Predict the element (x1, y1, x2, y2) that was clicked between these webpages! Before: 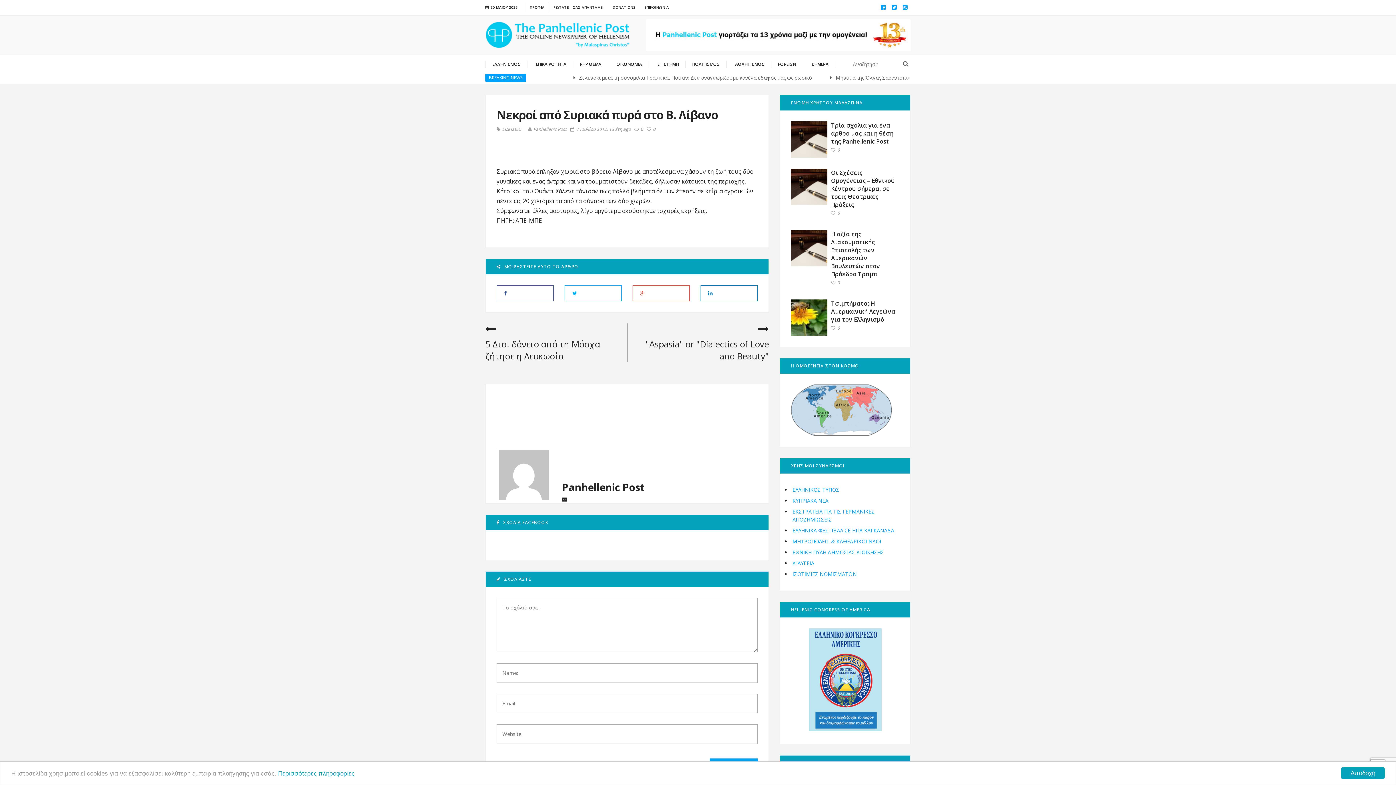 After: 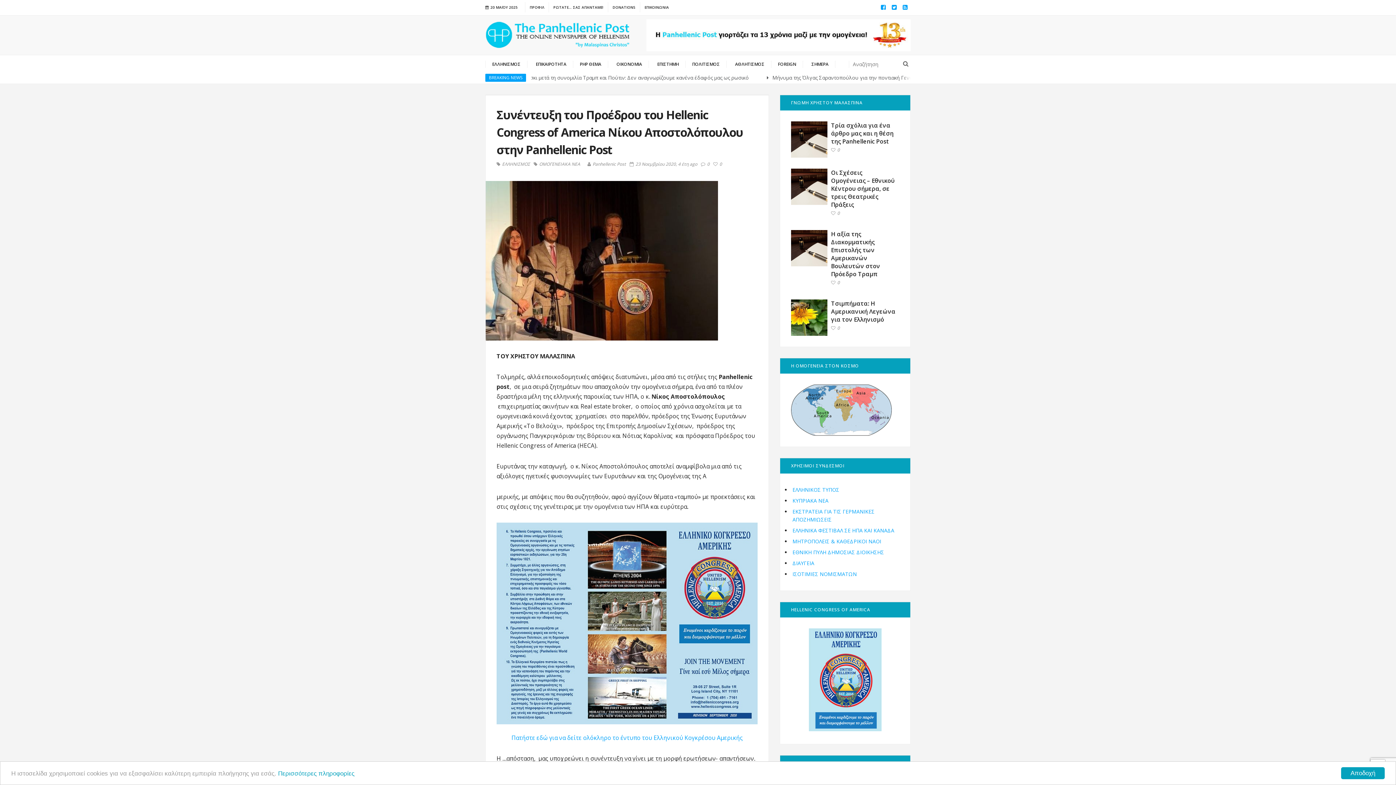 Action: bbox: (809, 676, 881, 683)